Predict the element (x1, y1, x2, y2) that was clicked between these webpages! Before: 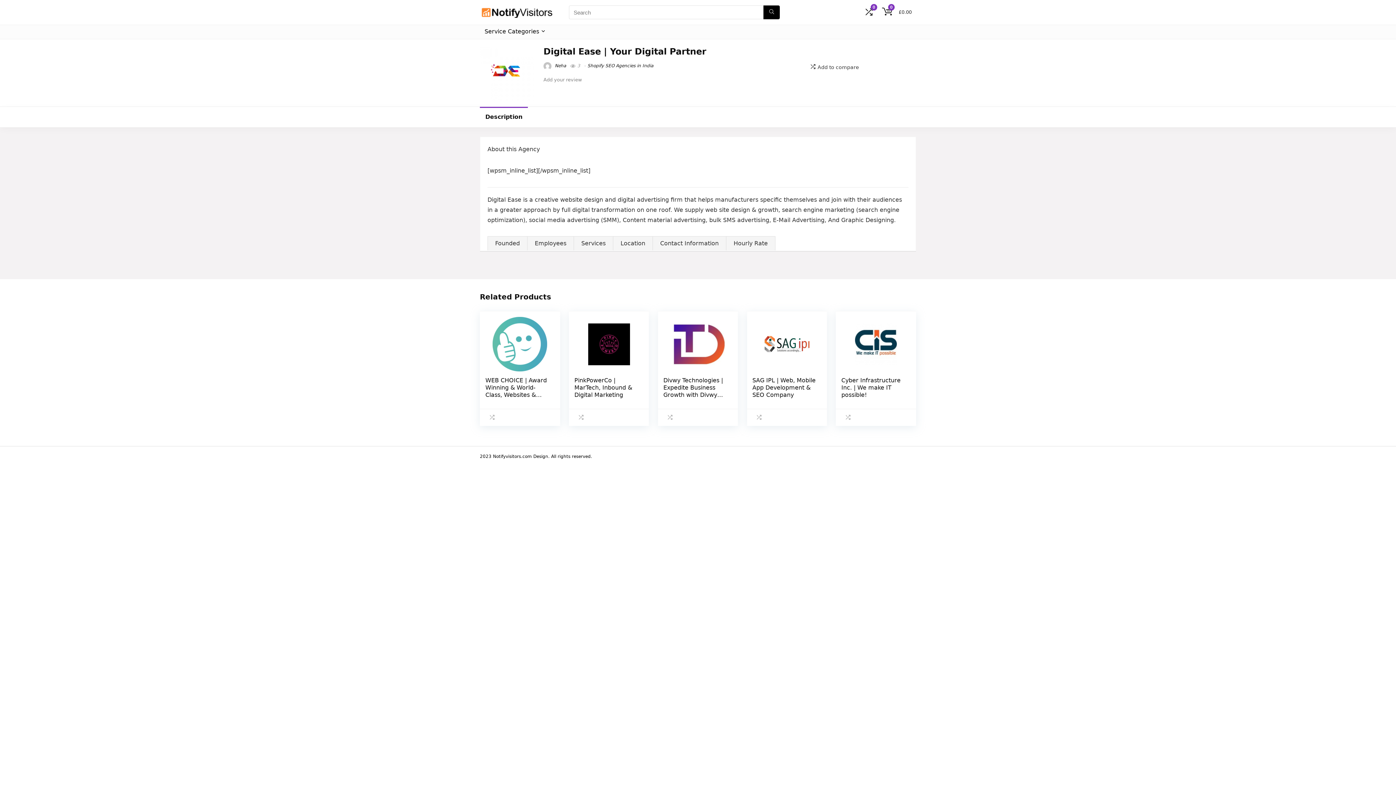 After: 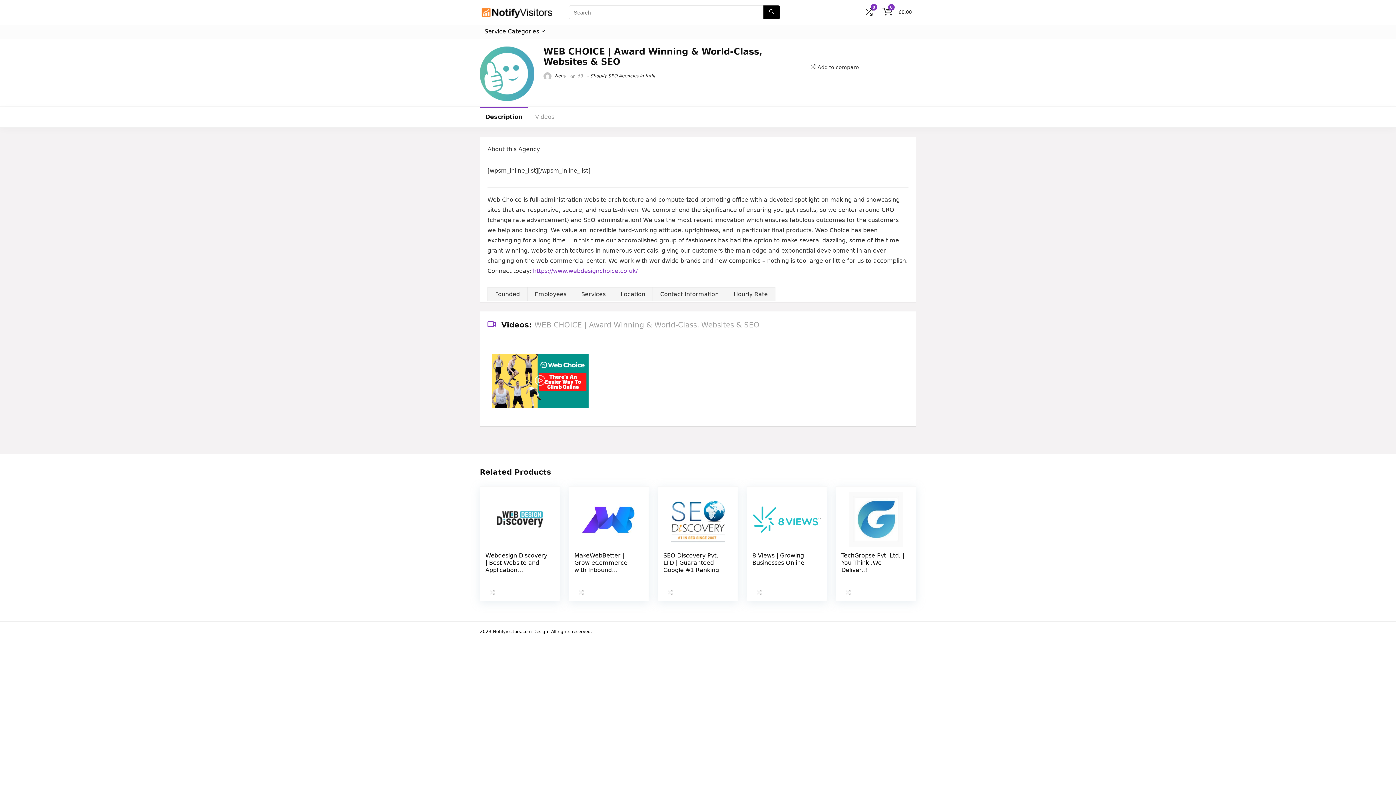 Action: label: WEB CHOICE | Award Winning & World-Class, Websites & SEO bbox: (485, 377, 546, 405)